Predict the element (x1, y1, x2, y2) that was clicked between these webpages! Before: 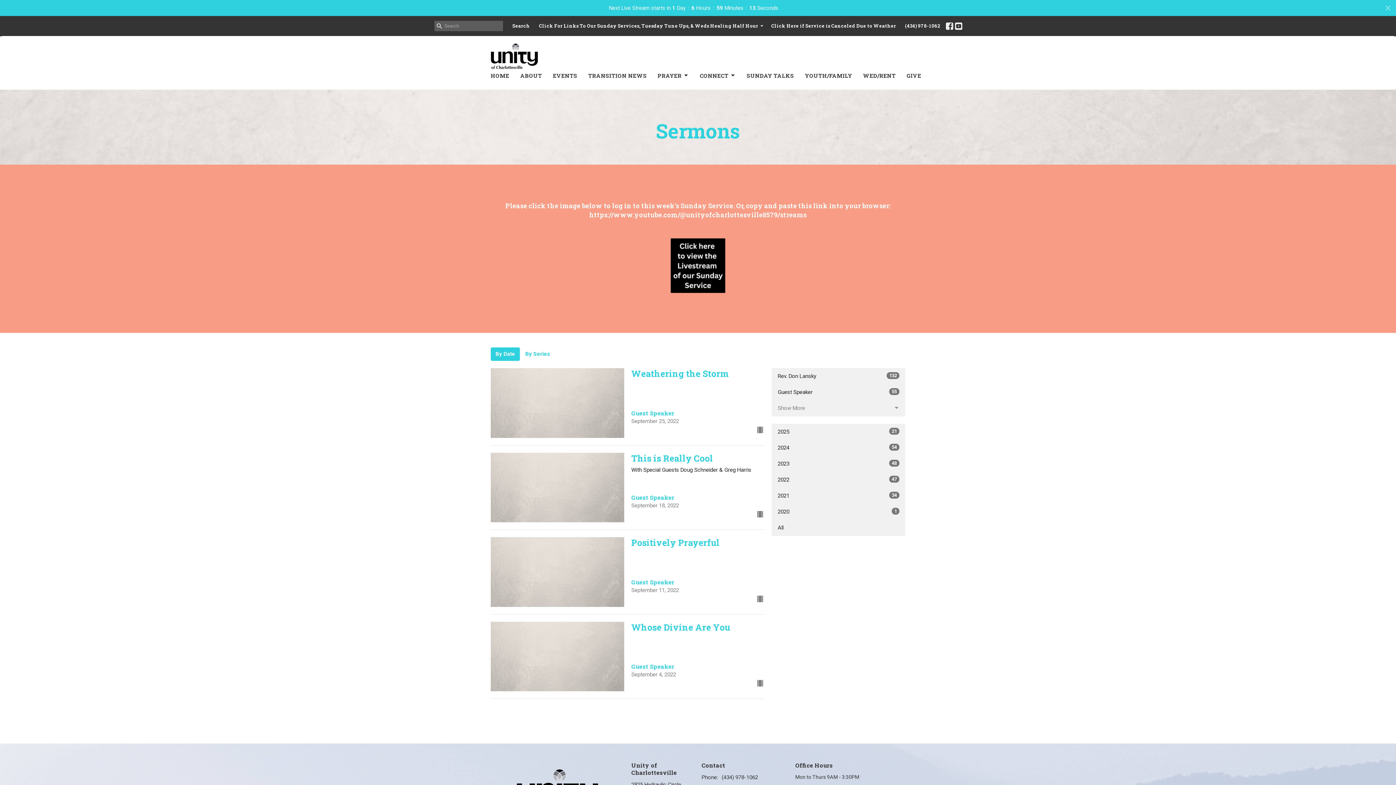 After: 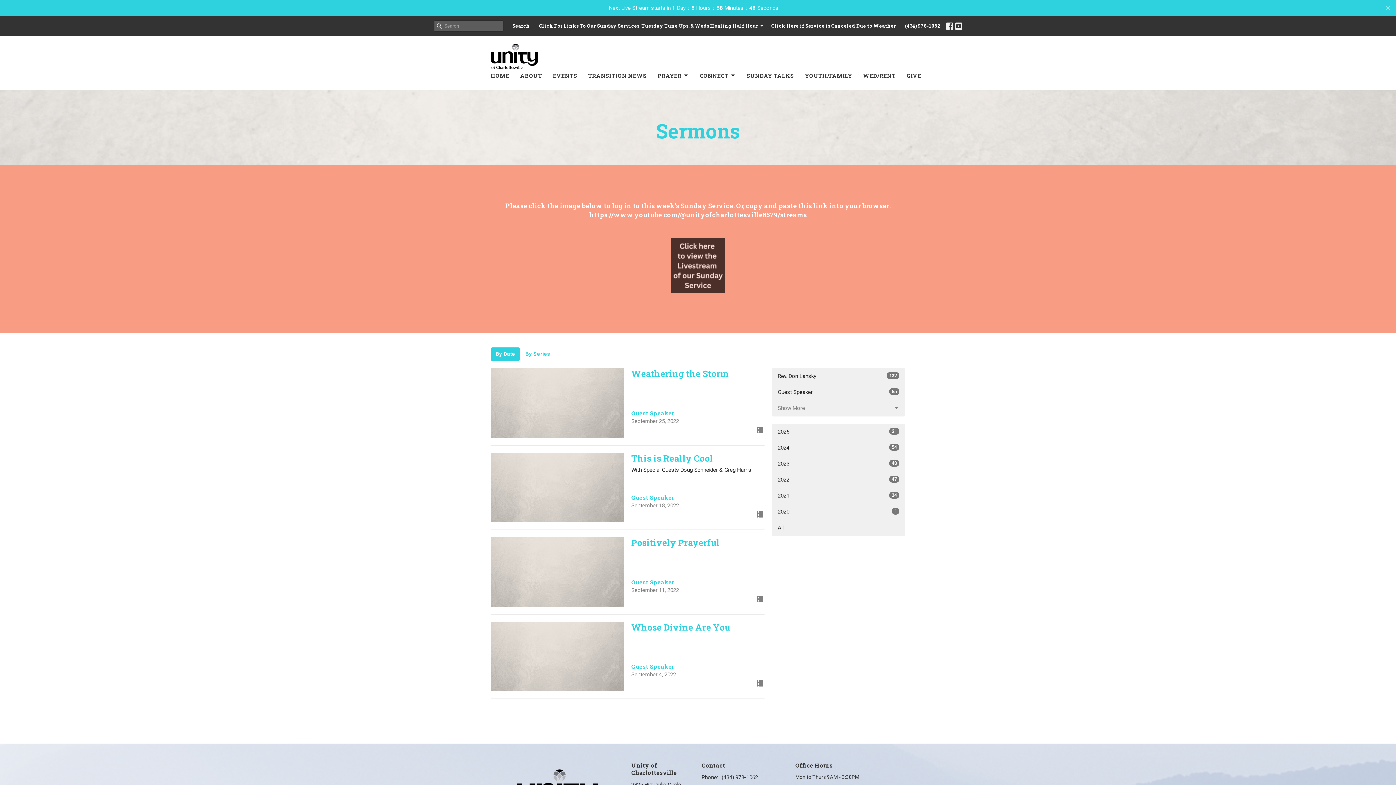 Action: bbox: (631, 238, 764, 293)